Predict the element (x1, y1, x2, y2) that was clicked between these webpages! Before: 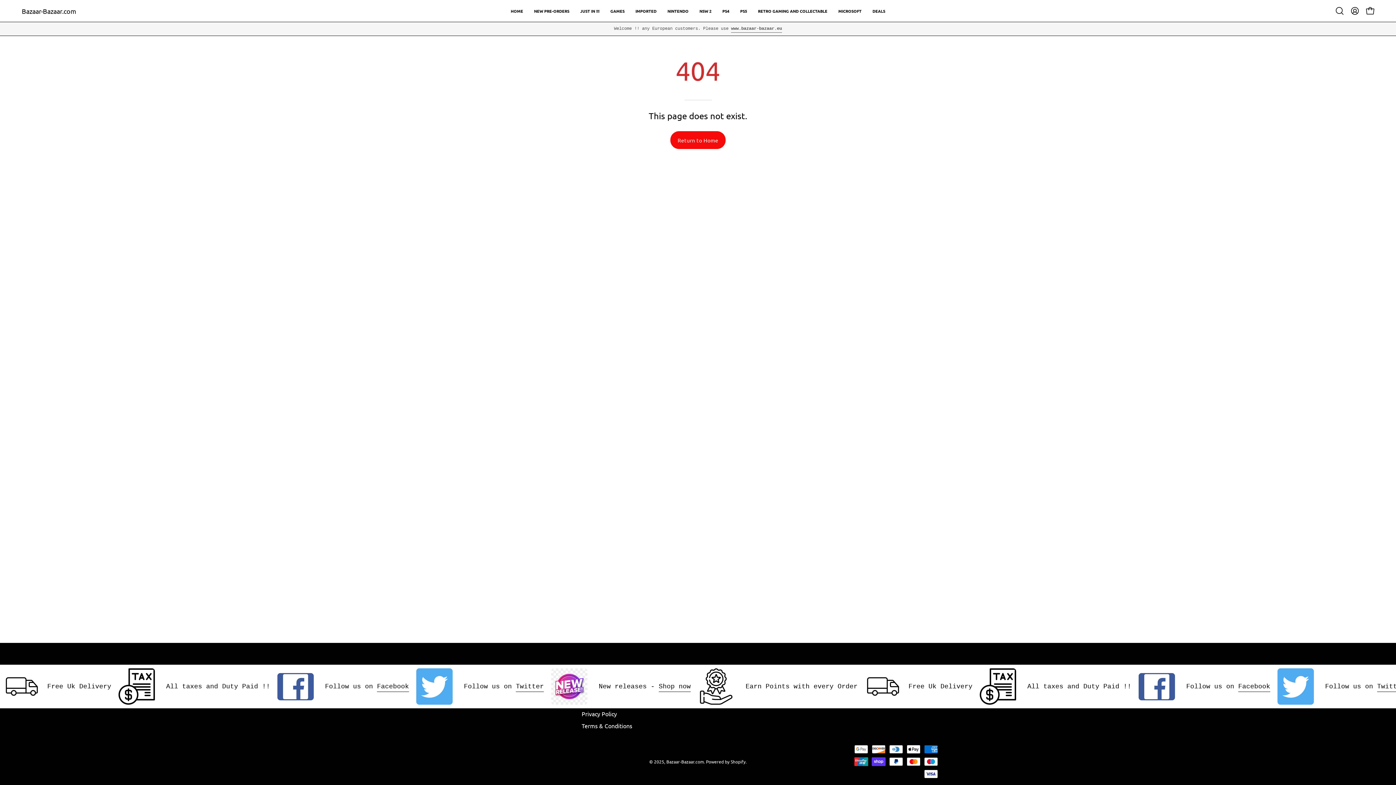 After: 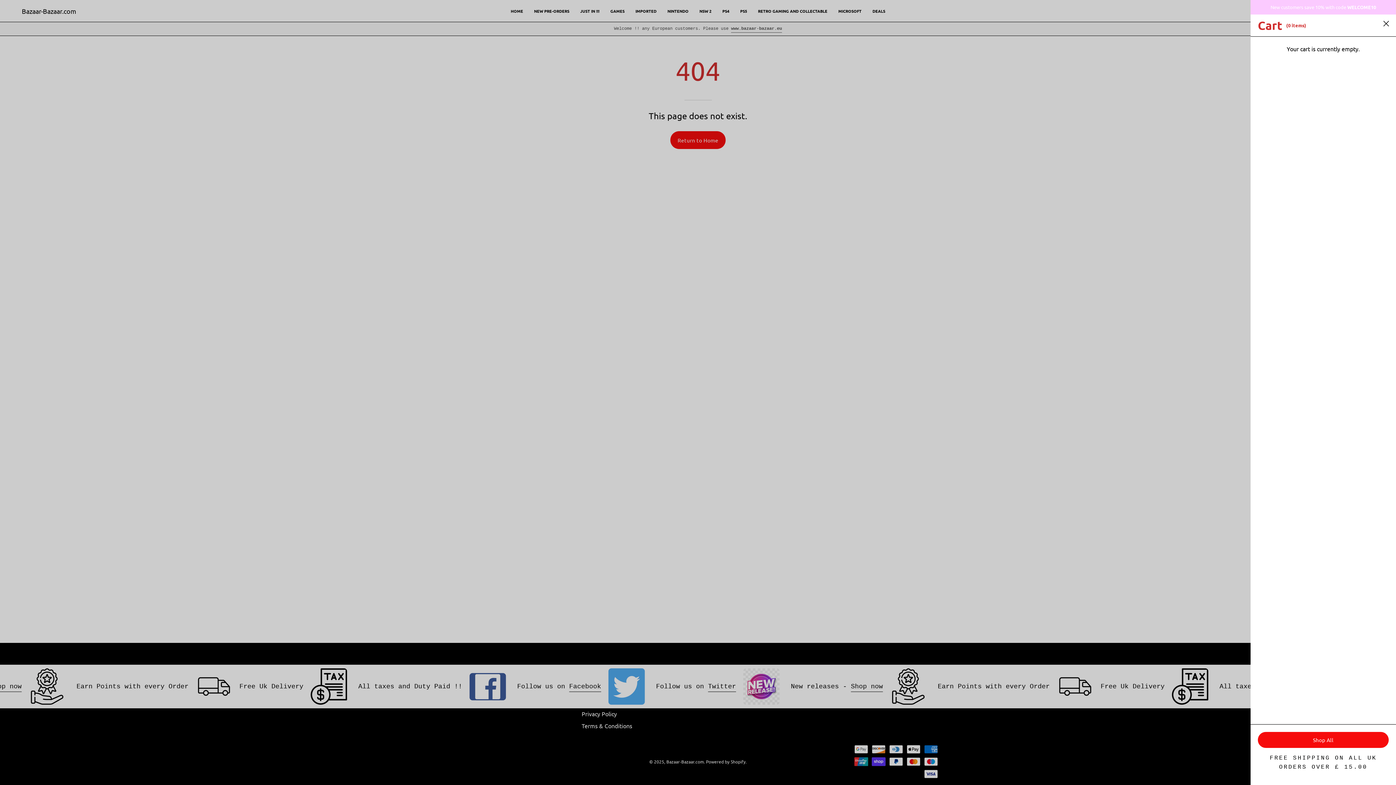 Action: bbox: (1362, 3, 1378, 18) label: OPEN CART